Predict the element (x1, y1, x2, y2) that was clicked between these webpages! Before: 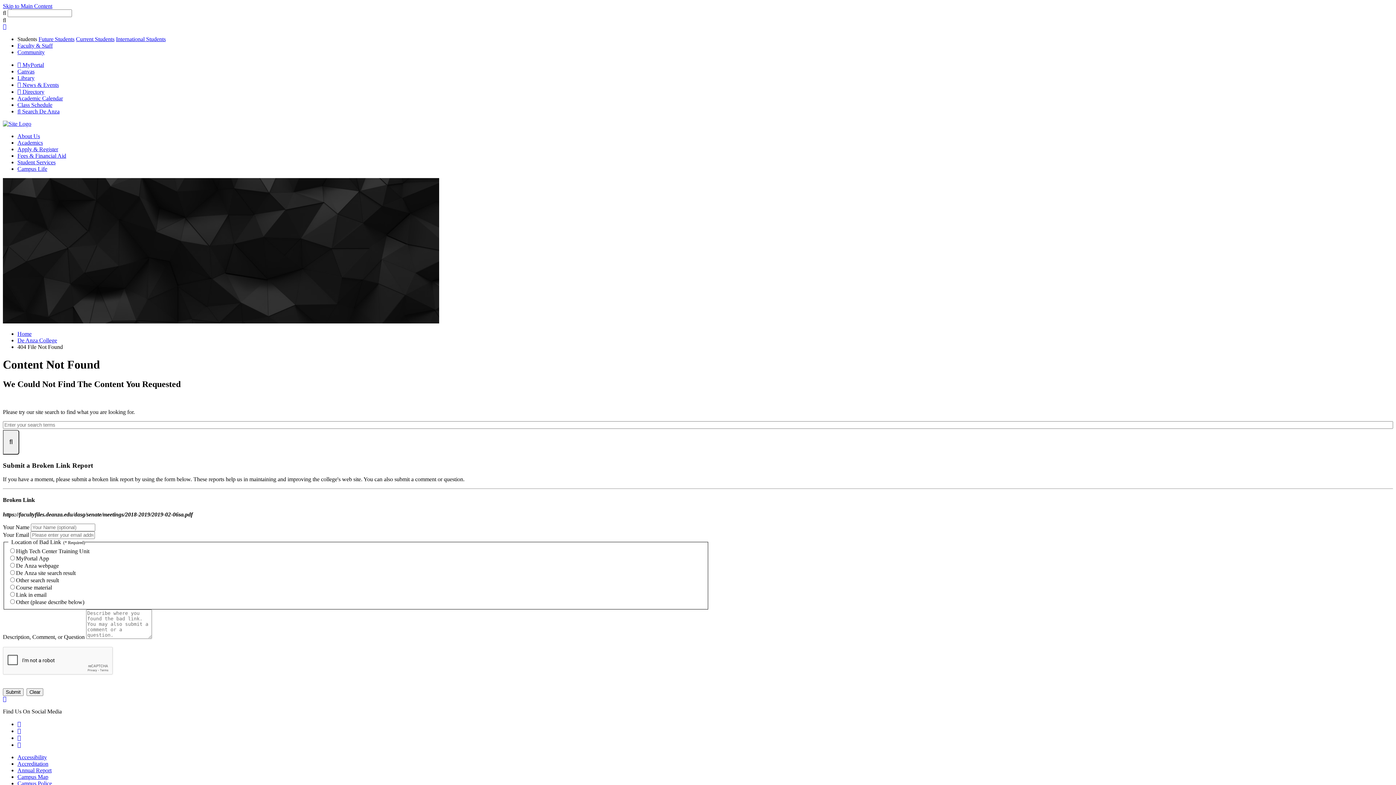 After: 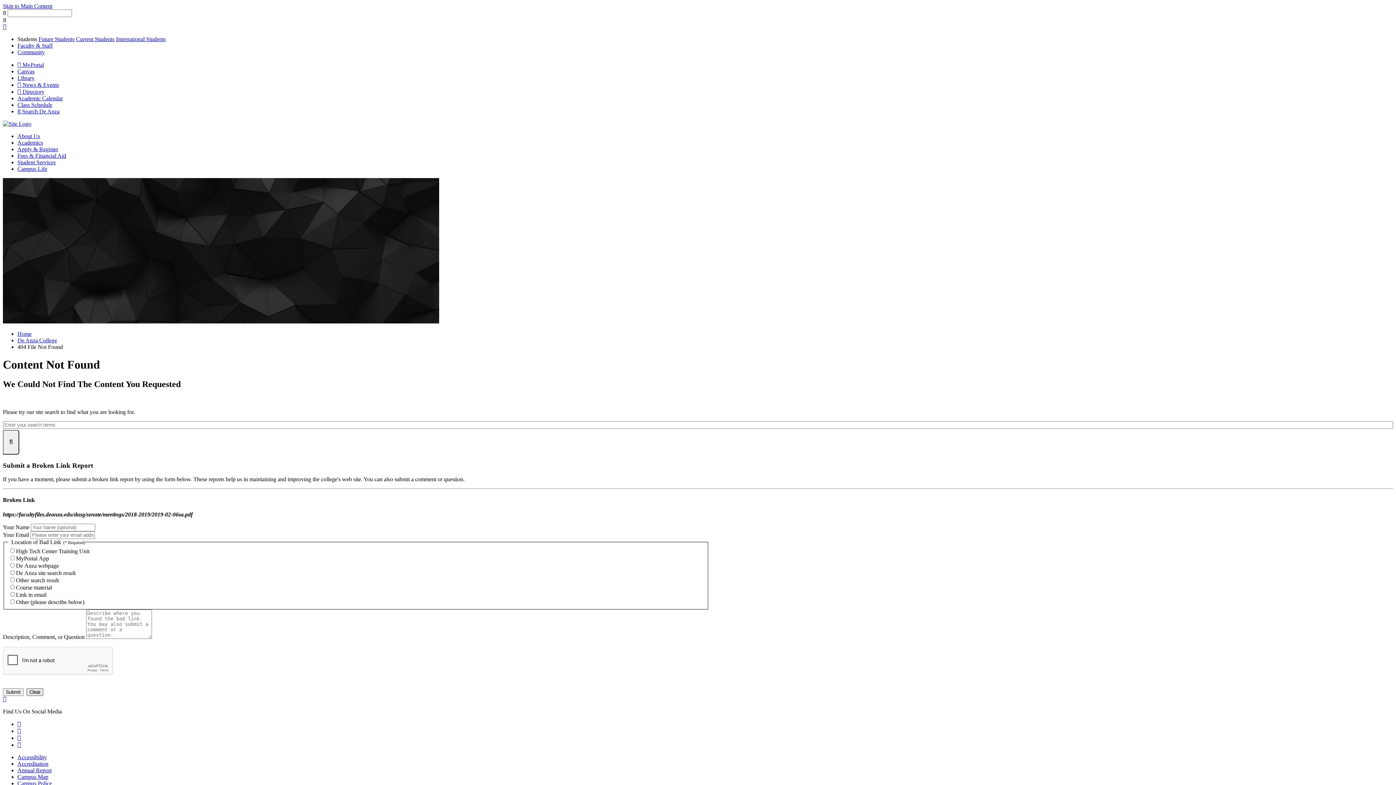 Action: bbox: (26, 688, 43, 696) label: Clear